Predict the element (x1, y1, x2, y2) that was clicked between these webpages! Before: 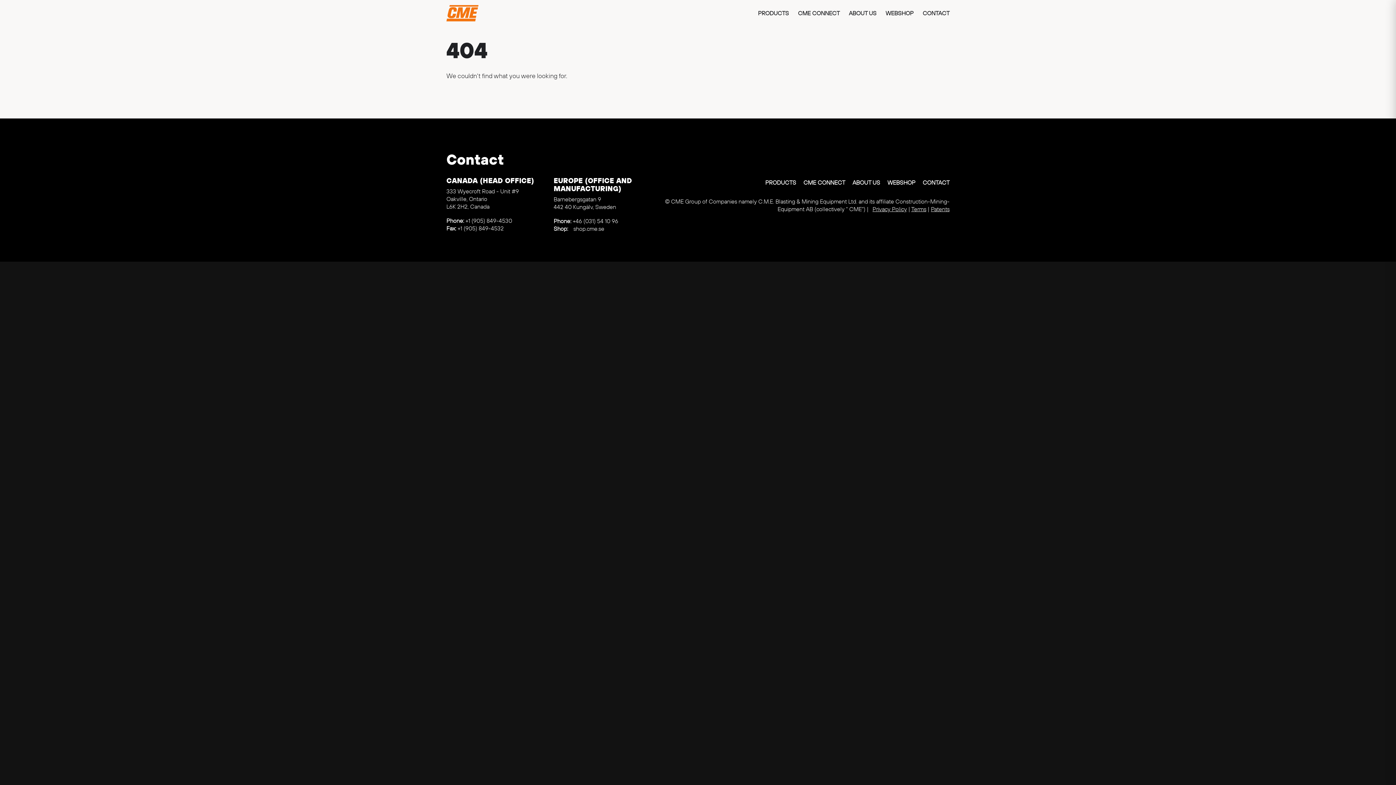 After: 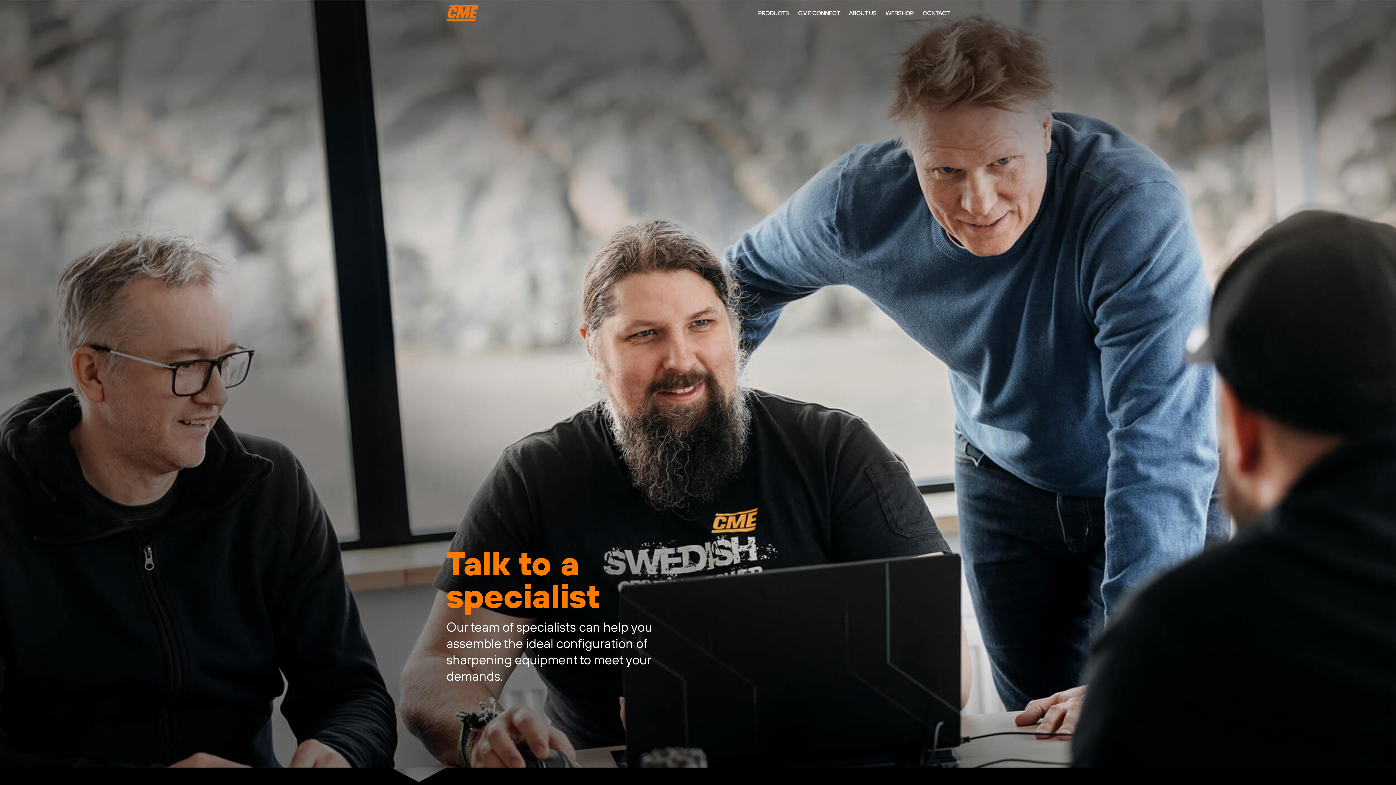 Action: bbox: (922, 8, 949, 18) label: CONTACT